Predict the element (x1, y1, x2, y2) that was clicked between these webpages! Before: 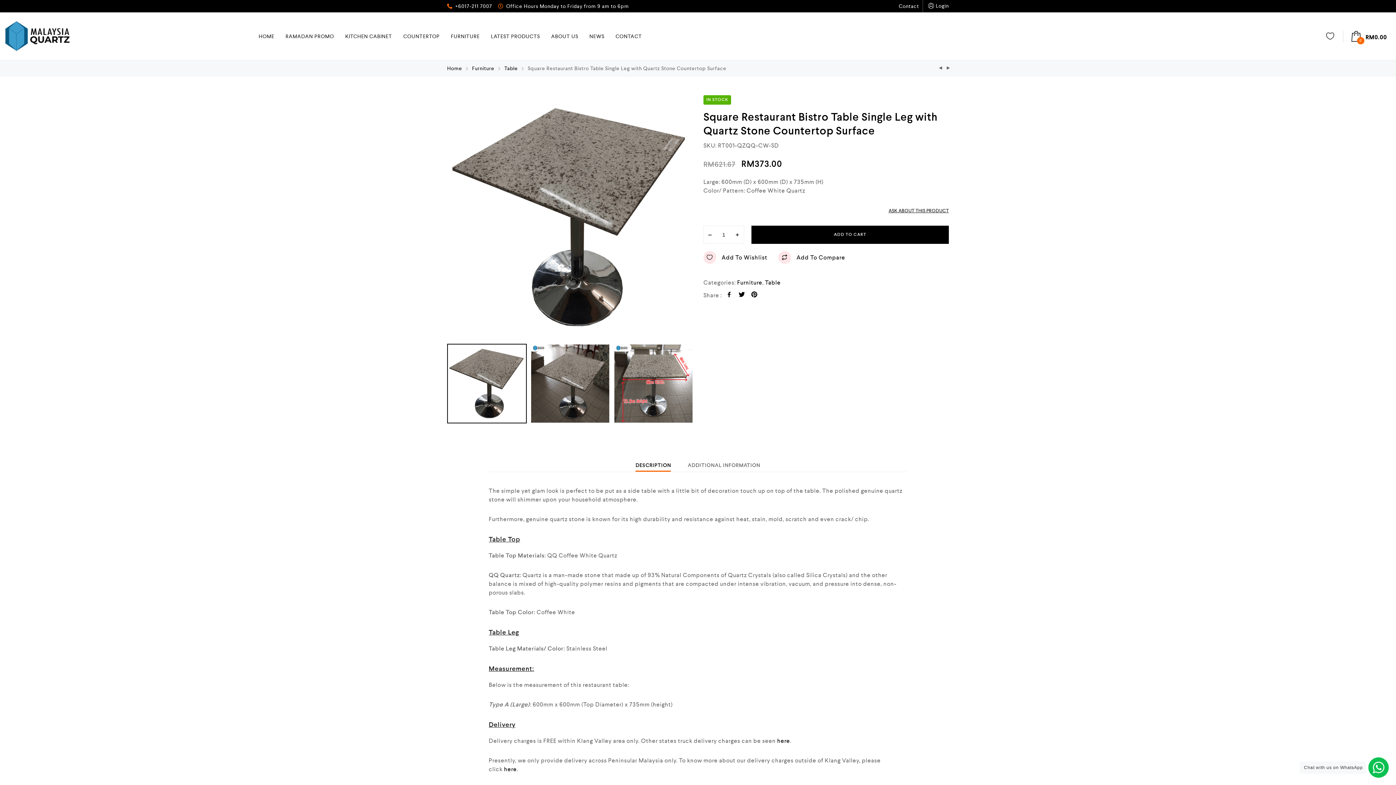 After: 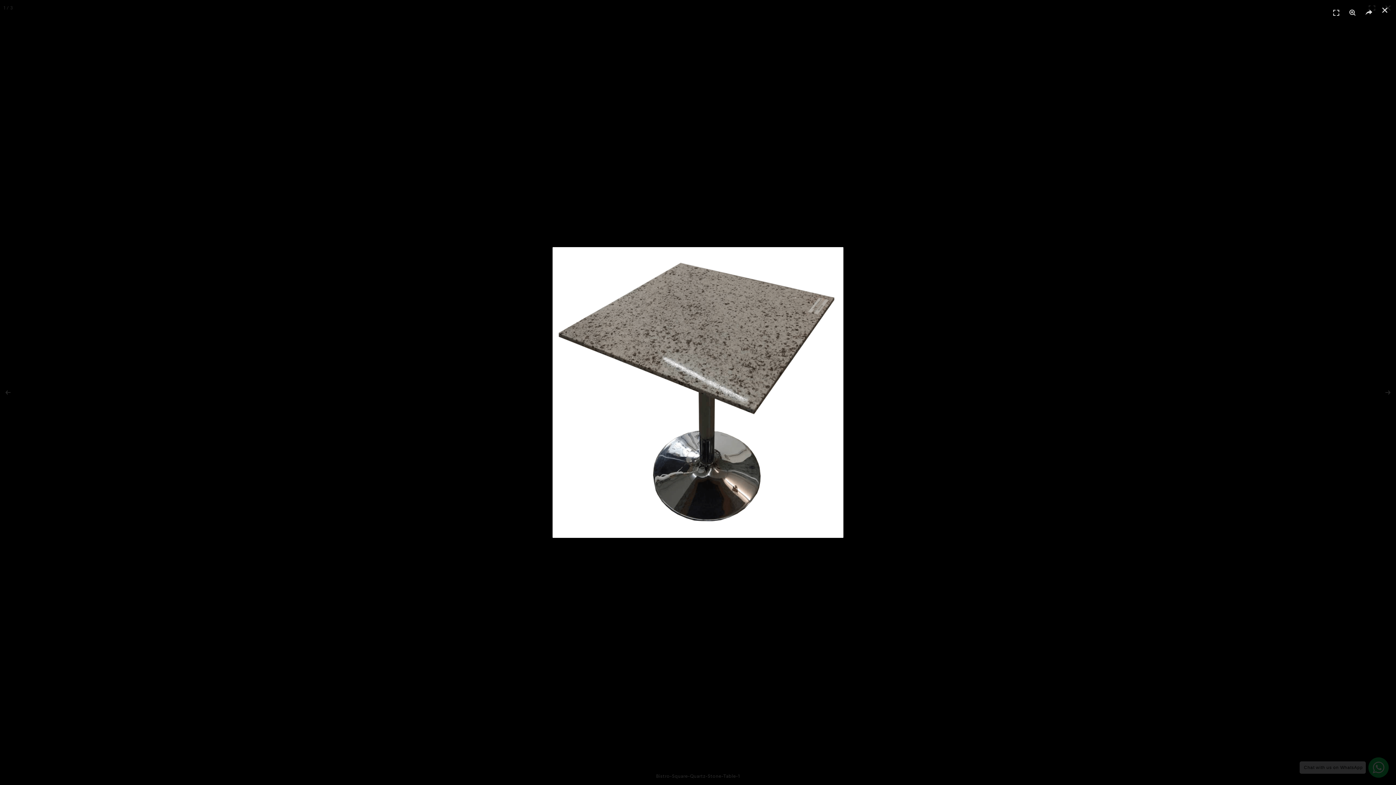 Action: bbox: (447, 94, 692, 340)